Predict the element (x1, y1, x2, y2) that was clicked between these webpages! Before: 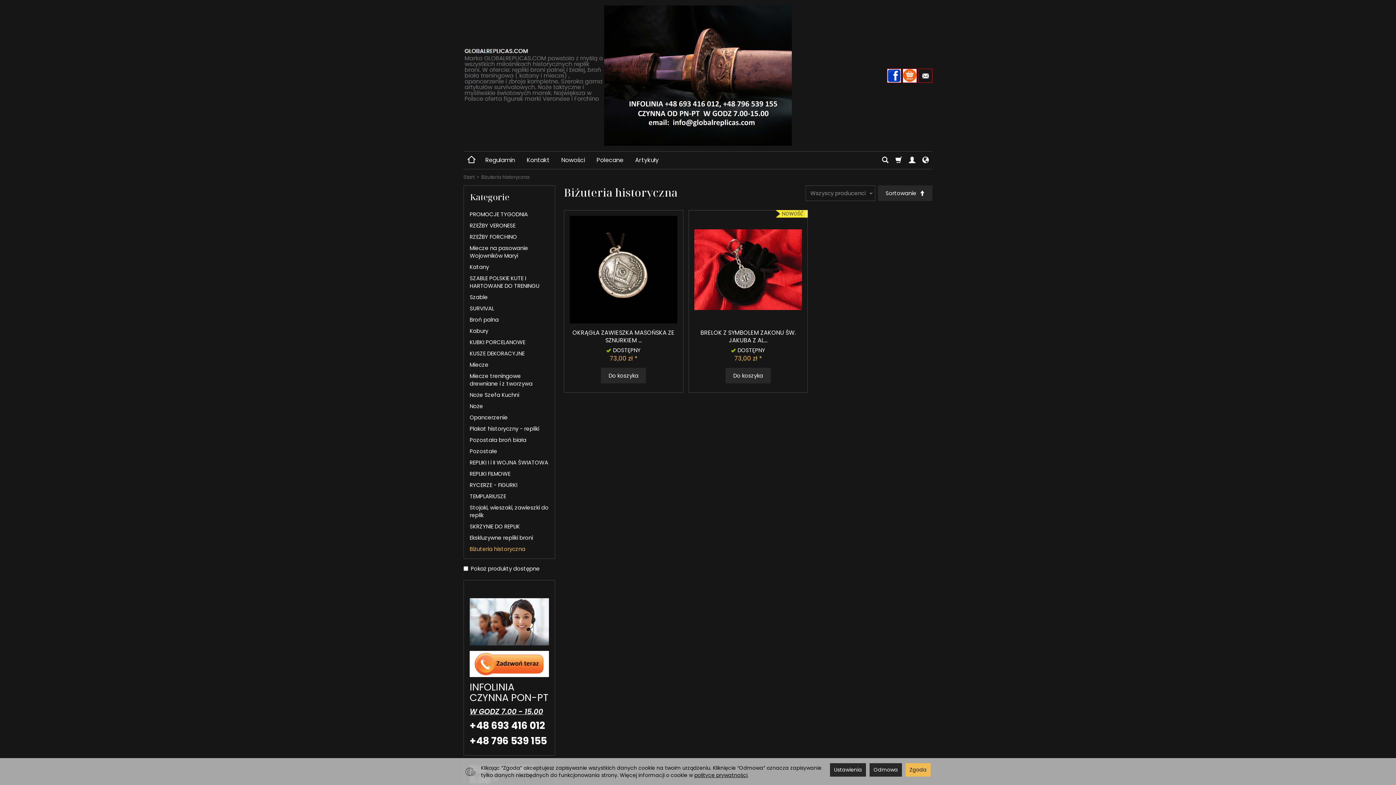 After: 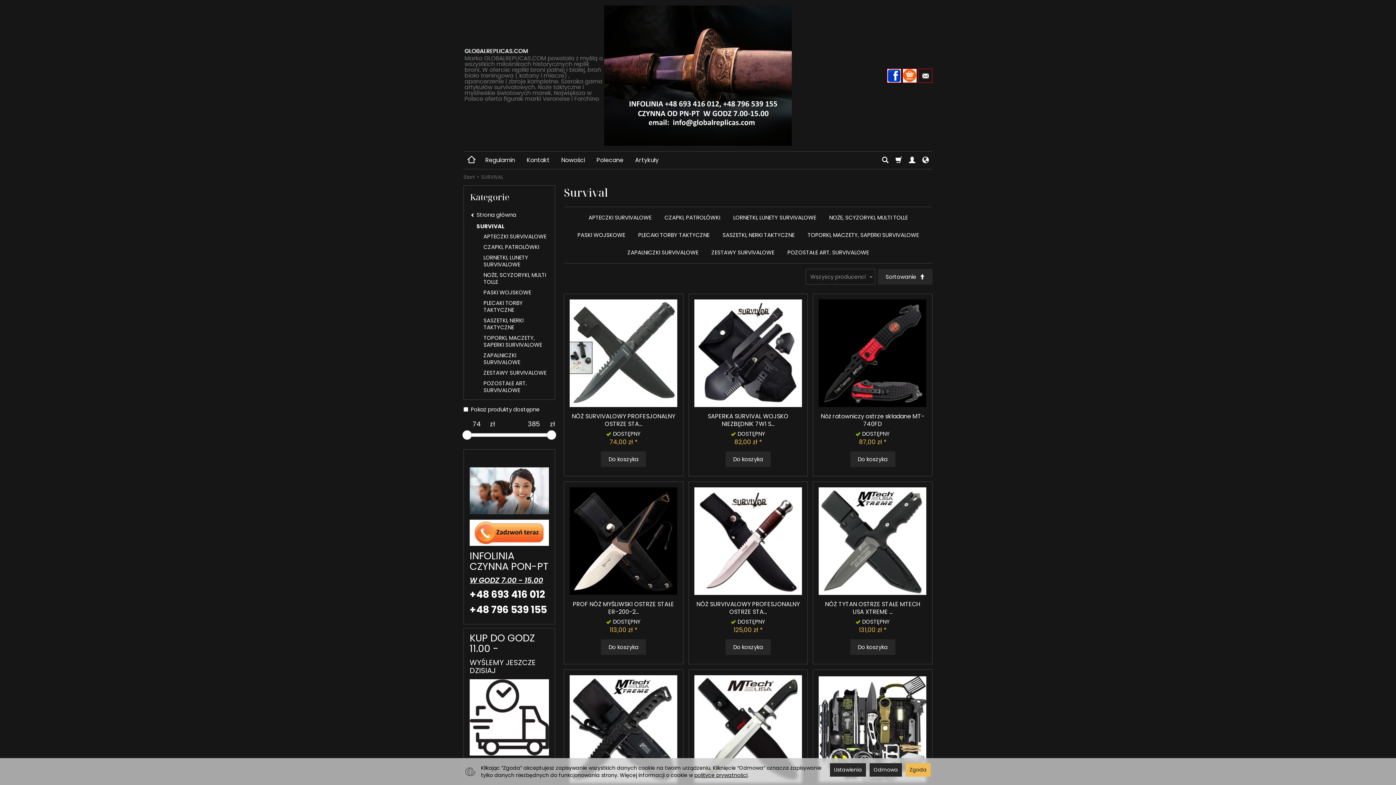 Action: label: SURVIVAL bbox: (469, 303, 549, 313)